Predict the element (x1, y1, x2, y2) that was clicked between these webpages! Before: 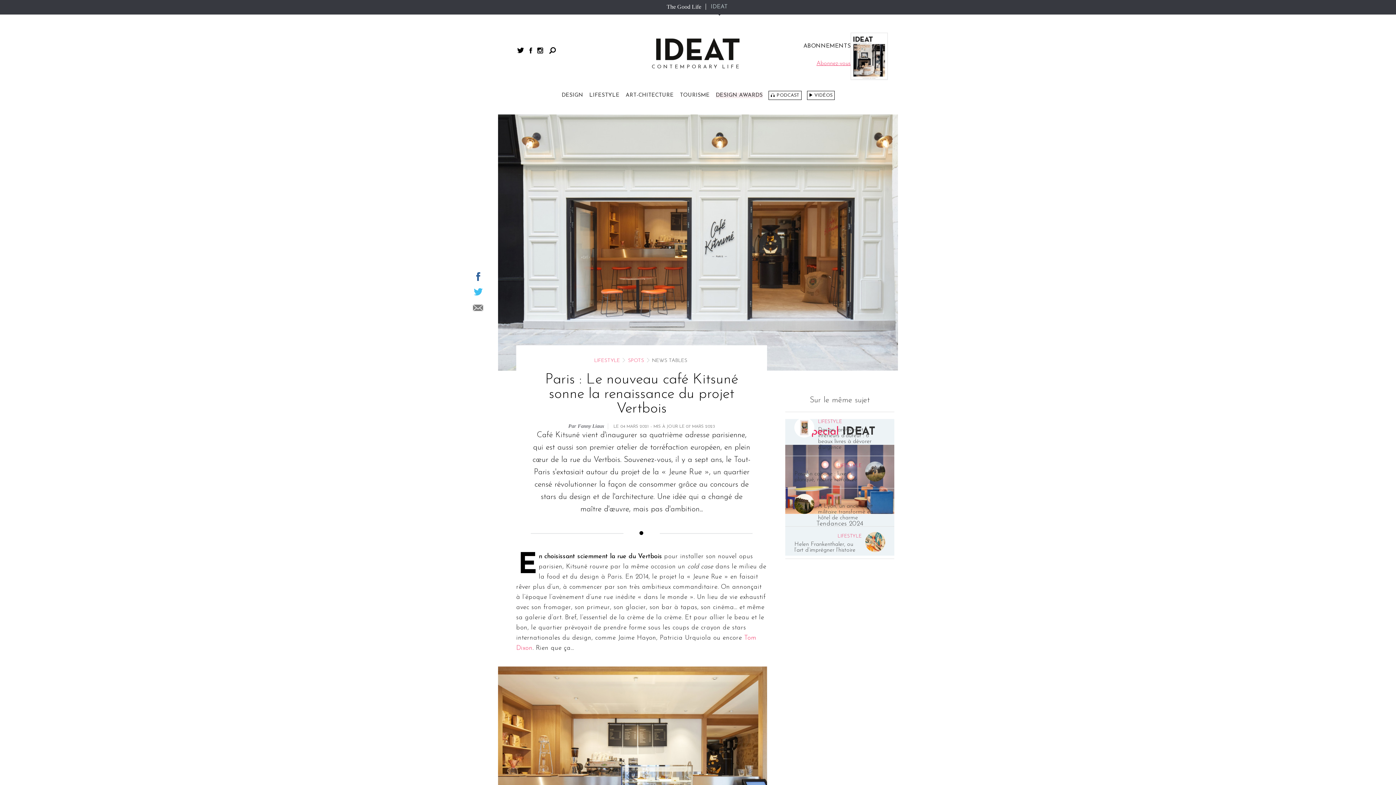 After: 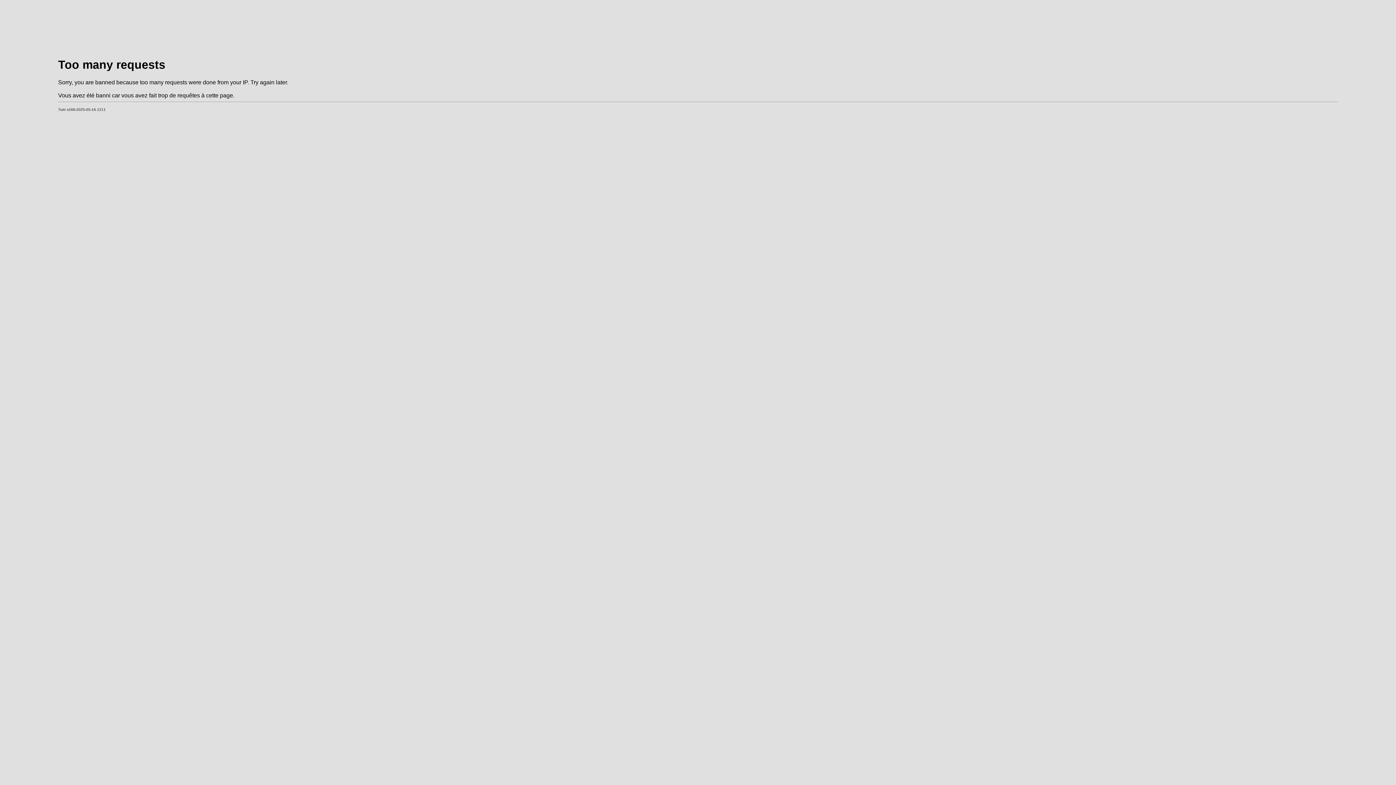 Action: bbox: (594, 356, 628, 365) label: LIFESTYLE